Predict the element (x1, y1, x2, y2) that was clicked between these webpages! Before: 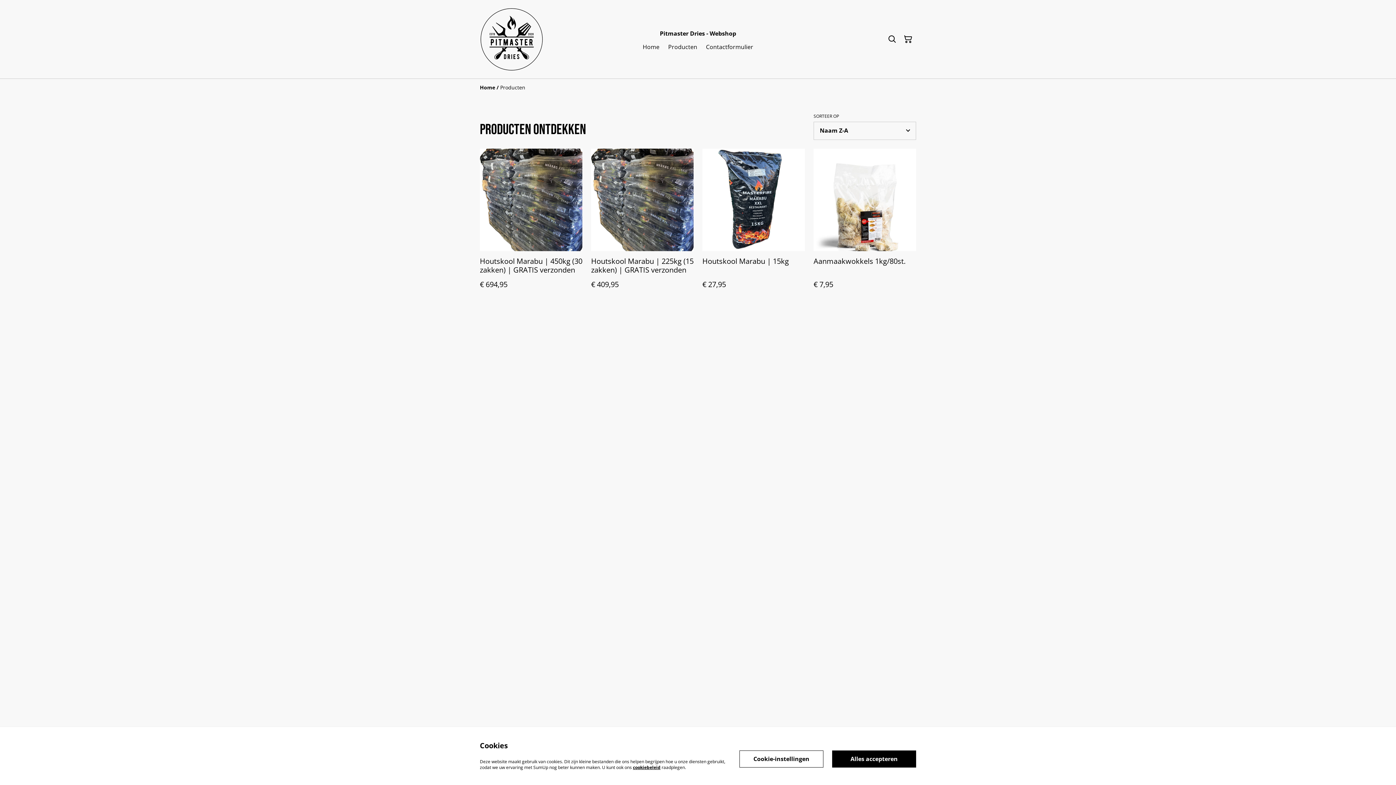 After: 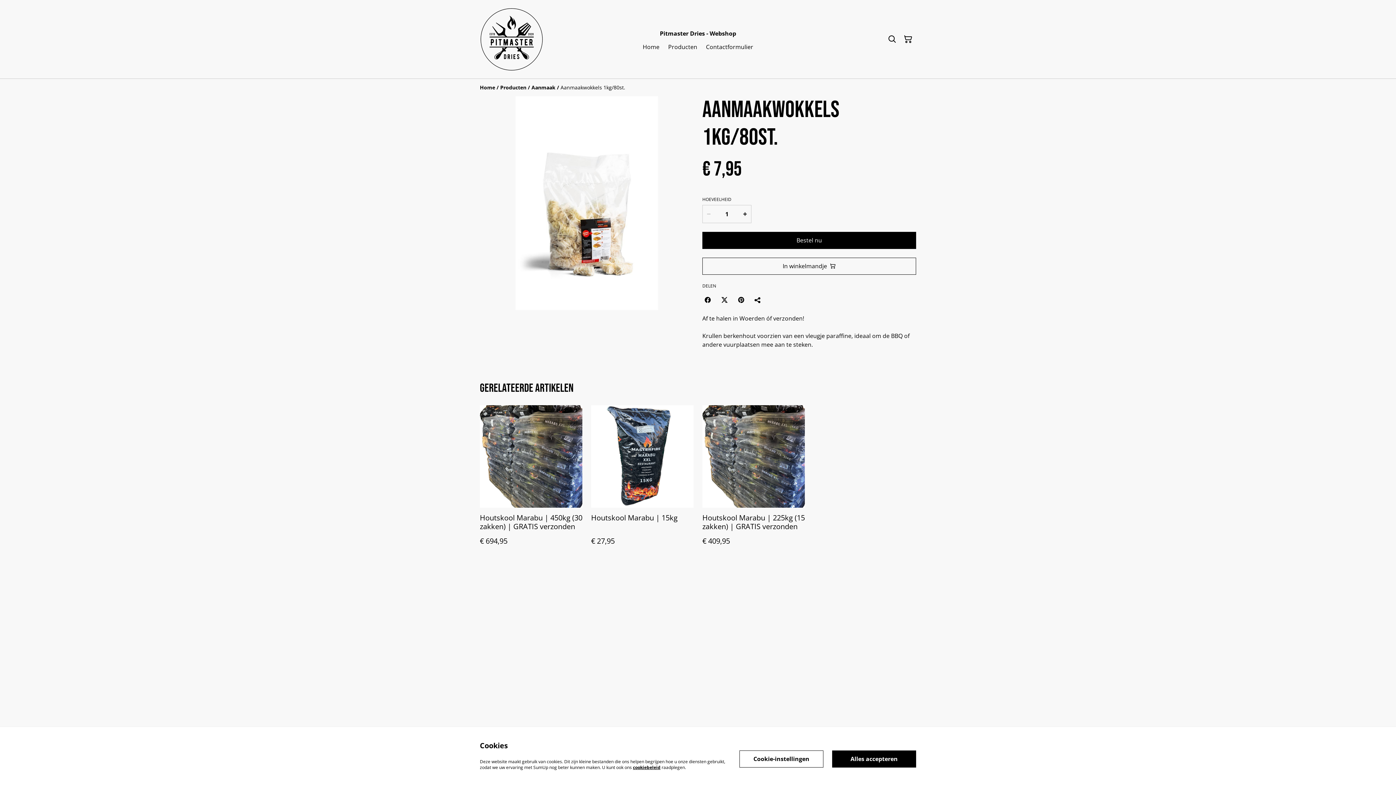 Action: label: Aanmaakwokkels 1kg/80st.
€ 7,95 bbox: (813, 148, 916, 303)